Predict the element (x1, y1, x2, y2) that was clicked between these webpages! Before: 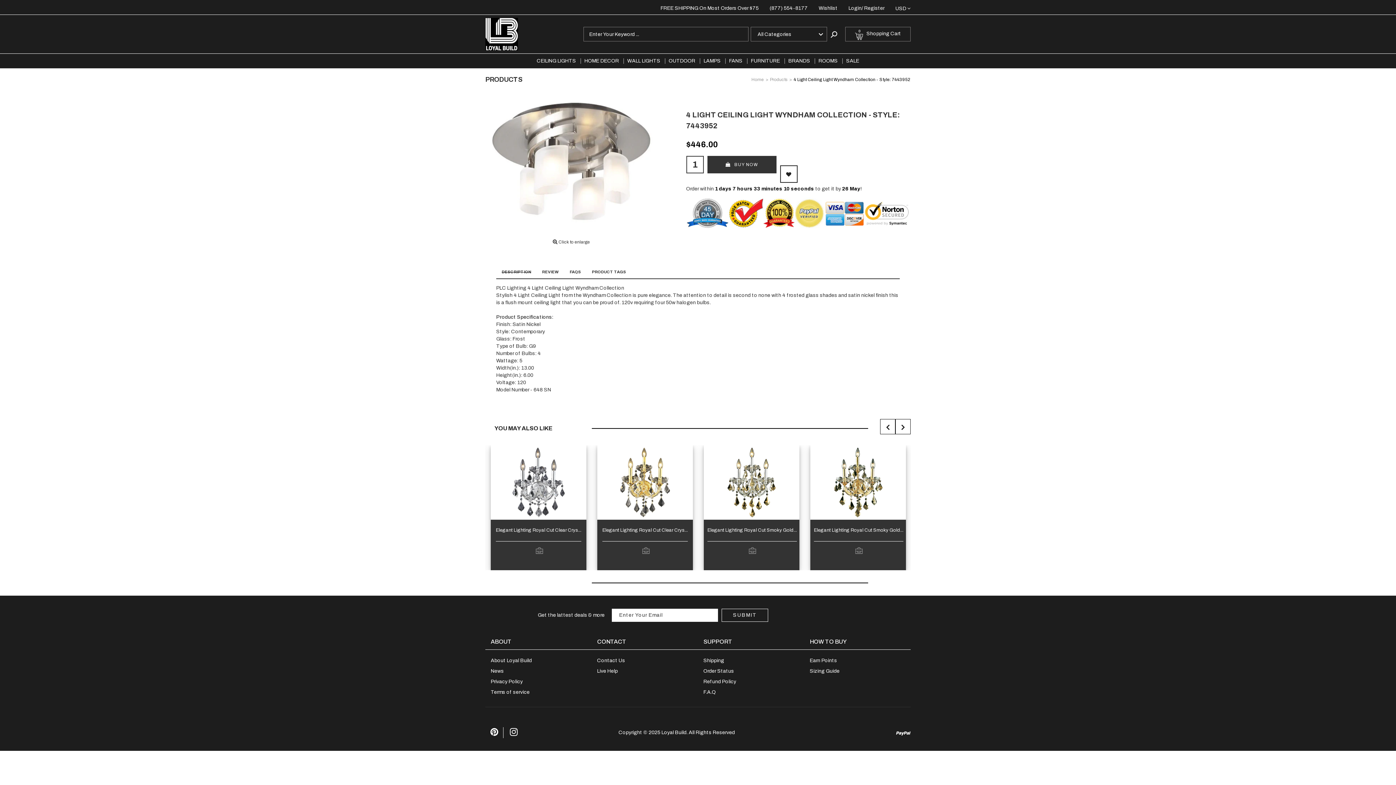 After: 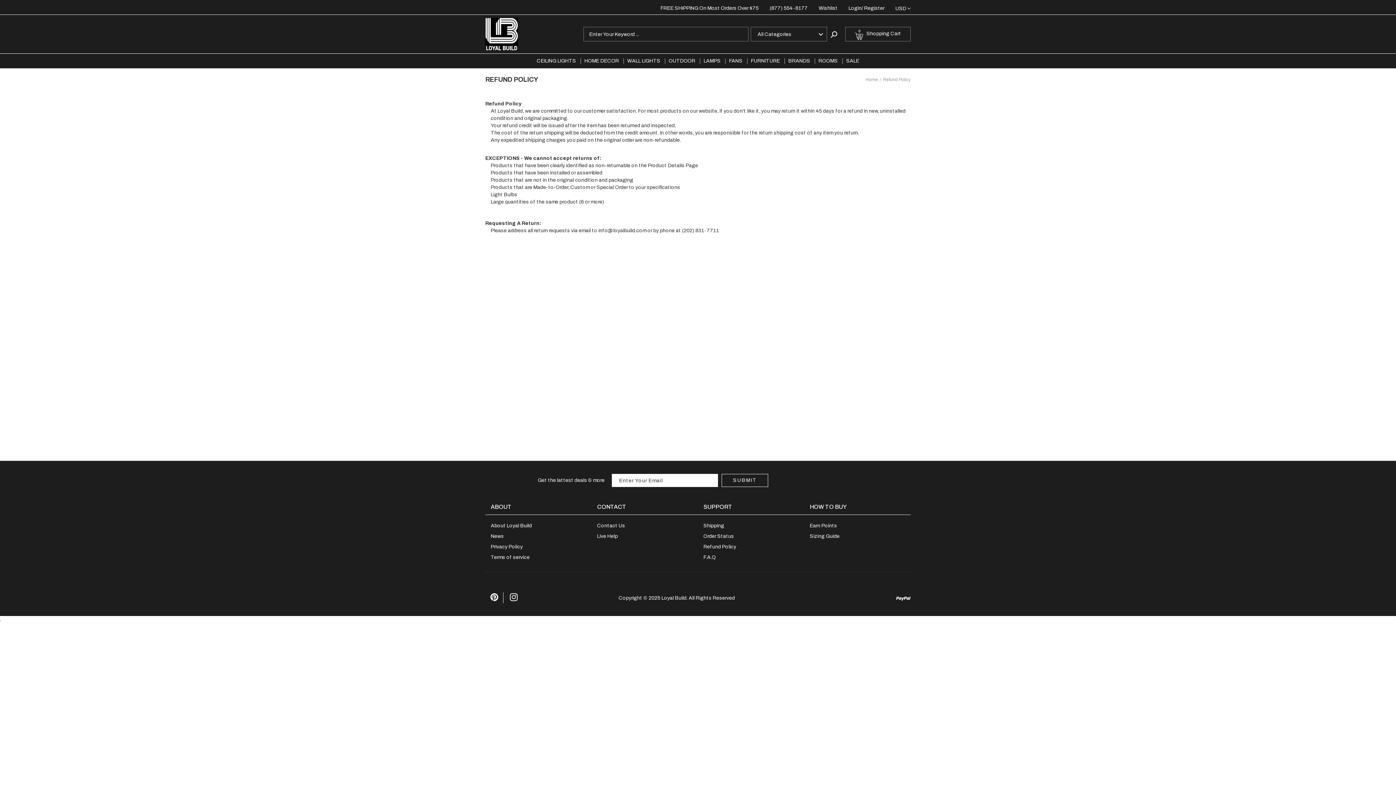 Action: bbox: (703, 679, 736, 684) label: Refund Policy